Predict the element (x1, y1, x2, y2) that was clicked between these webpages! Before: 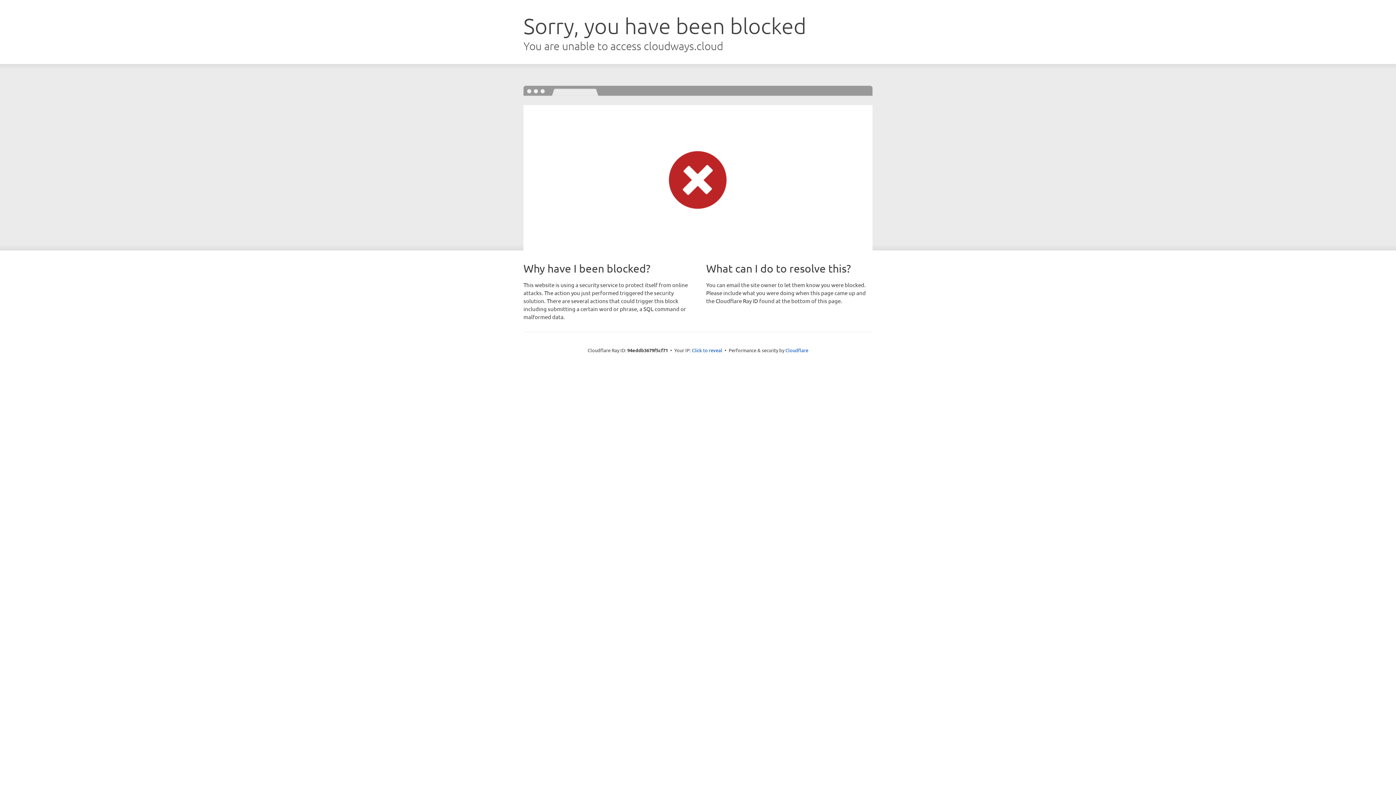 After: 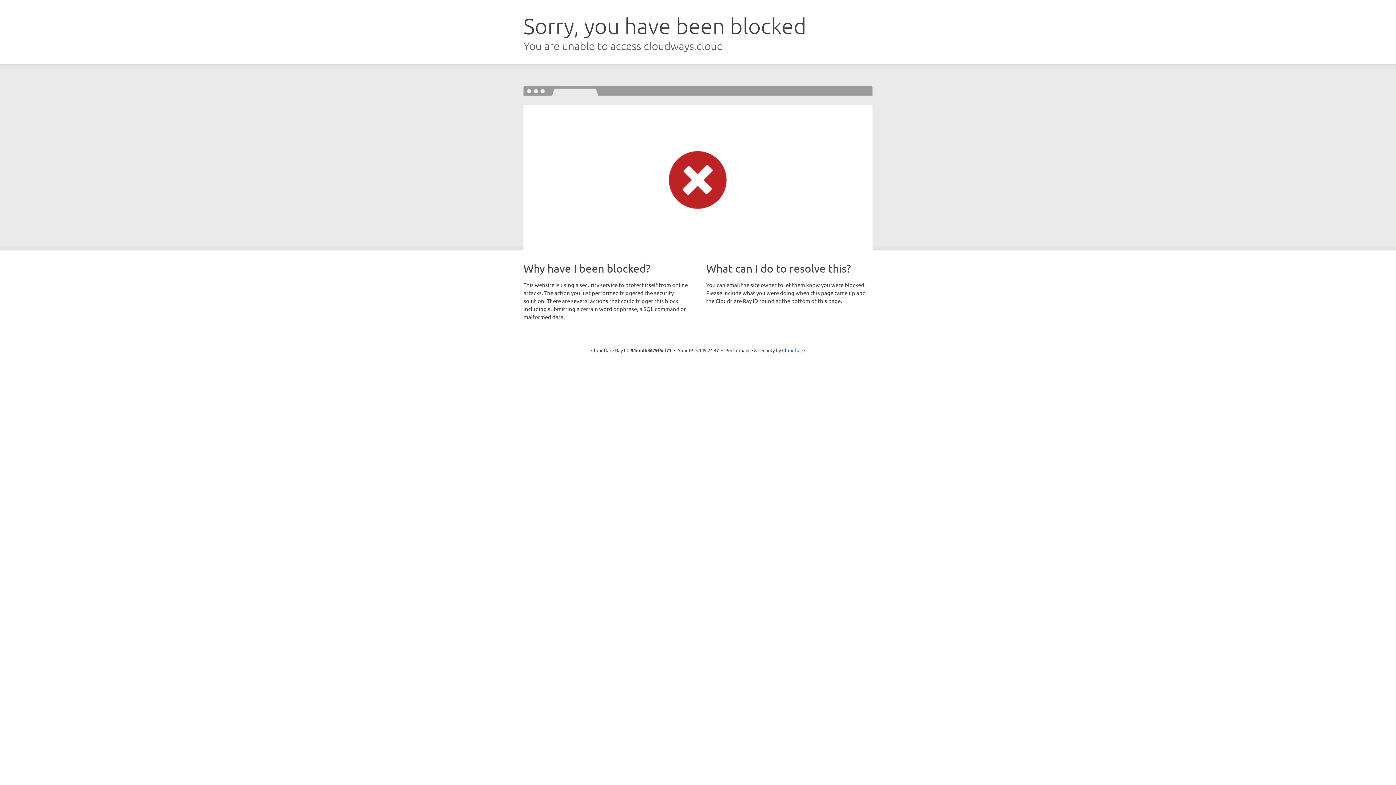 Action: bbox: (692, 346, 722, 353) label: Click to reveal